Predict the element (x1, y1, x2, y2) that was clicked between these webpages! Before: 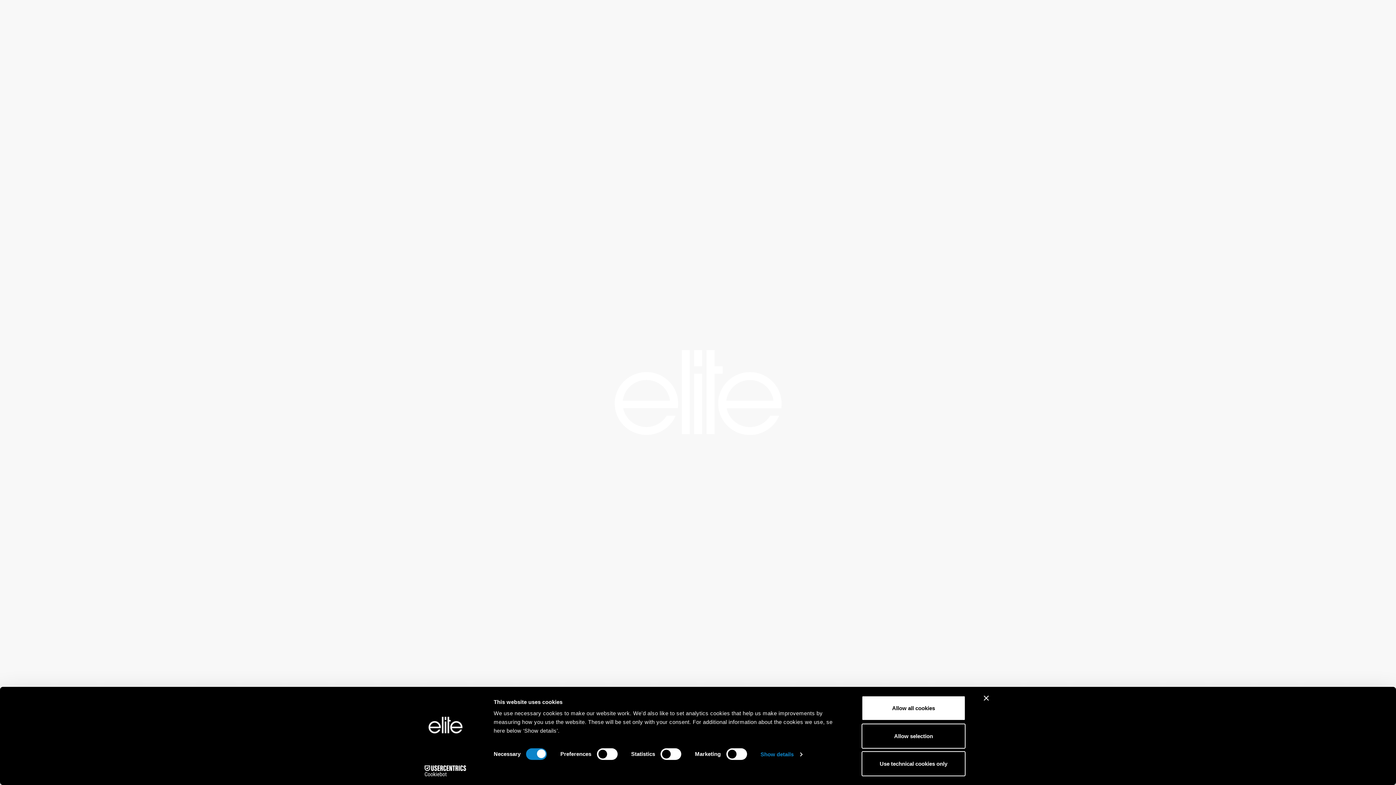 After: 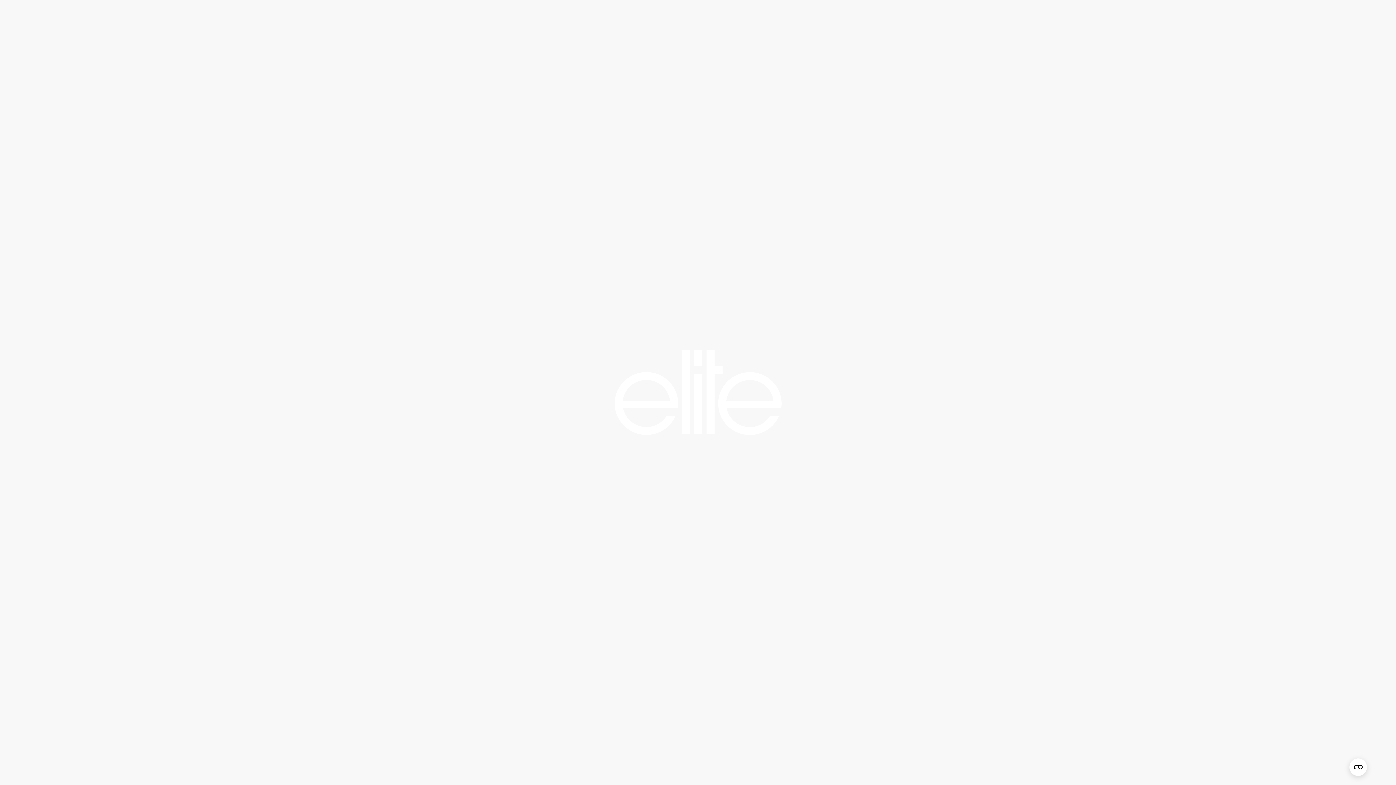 Action: bbox: (861, 696, 965, 721) label: Allow all cookies